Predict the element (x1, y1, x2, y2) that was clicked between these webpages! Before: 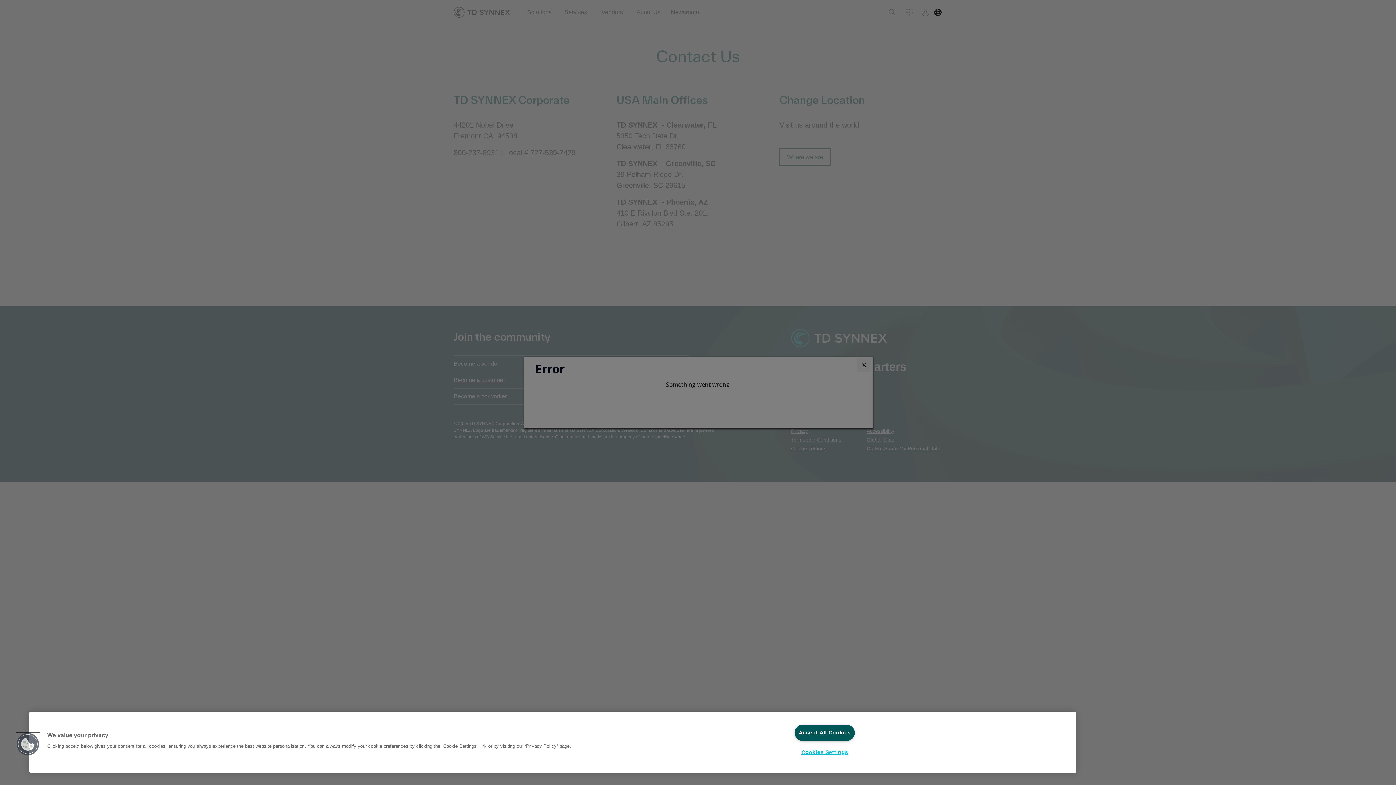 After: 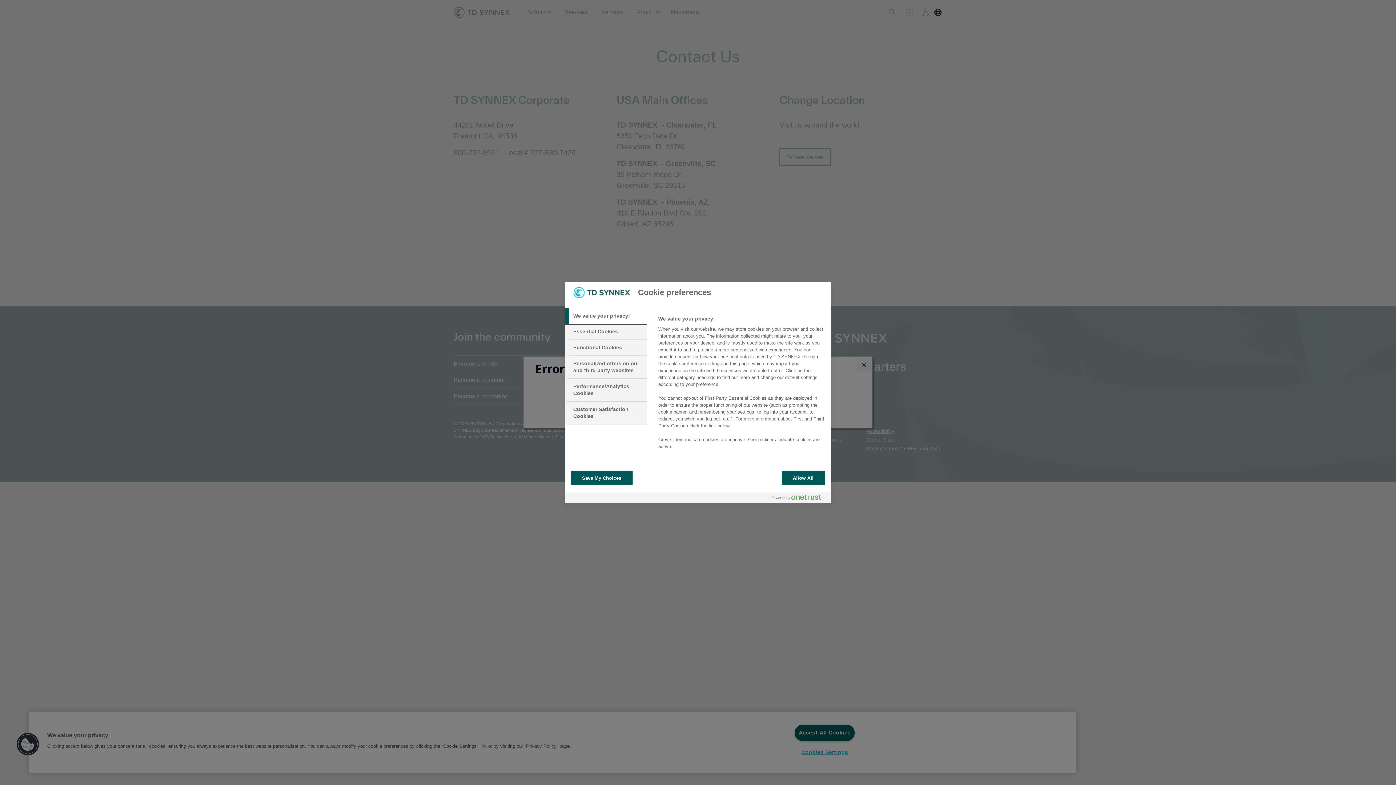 Action: bbox: (795, 744, 854, 760) label: Cookies Settings